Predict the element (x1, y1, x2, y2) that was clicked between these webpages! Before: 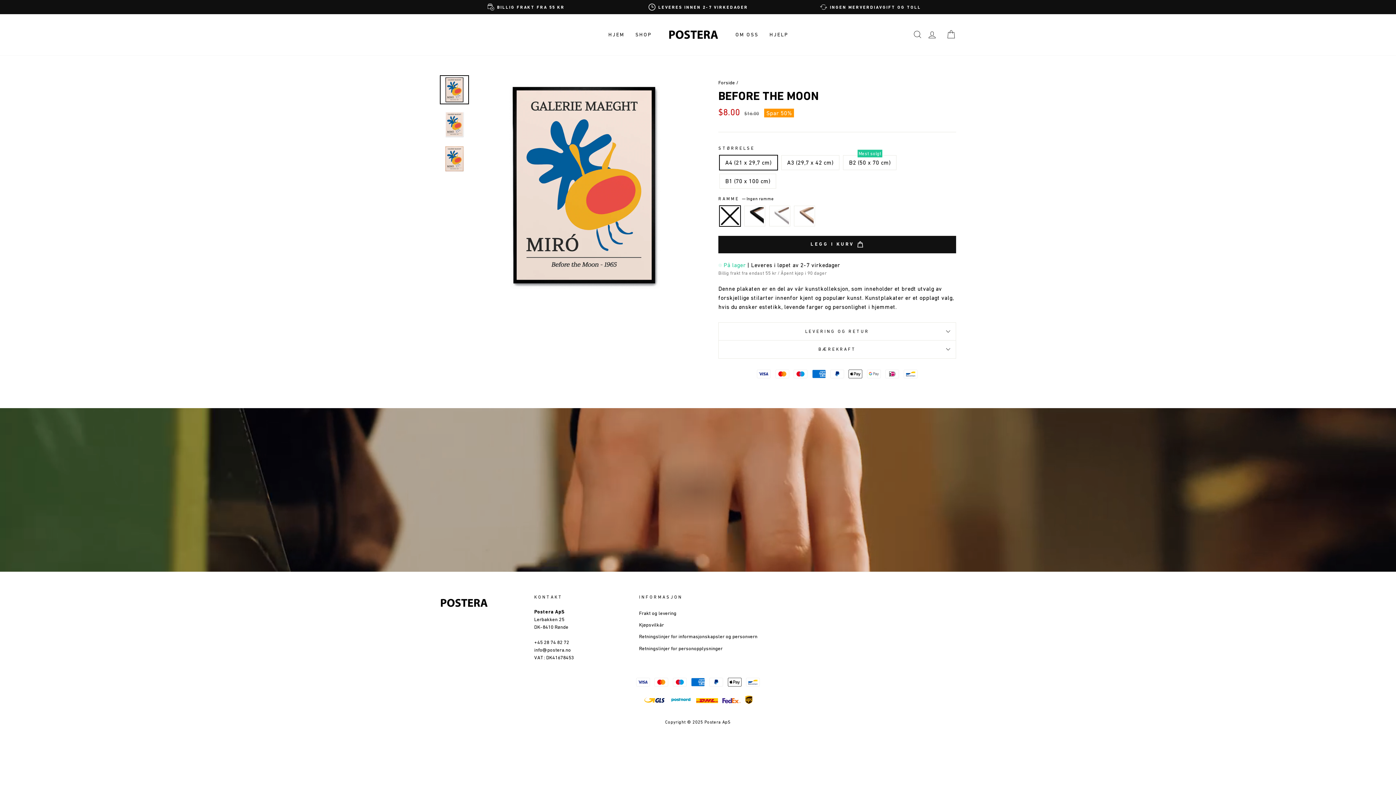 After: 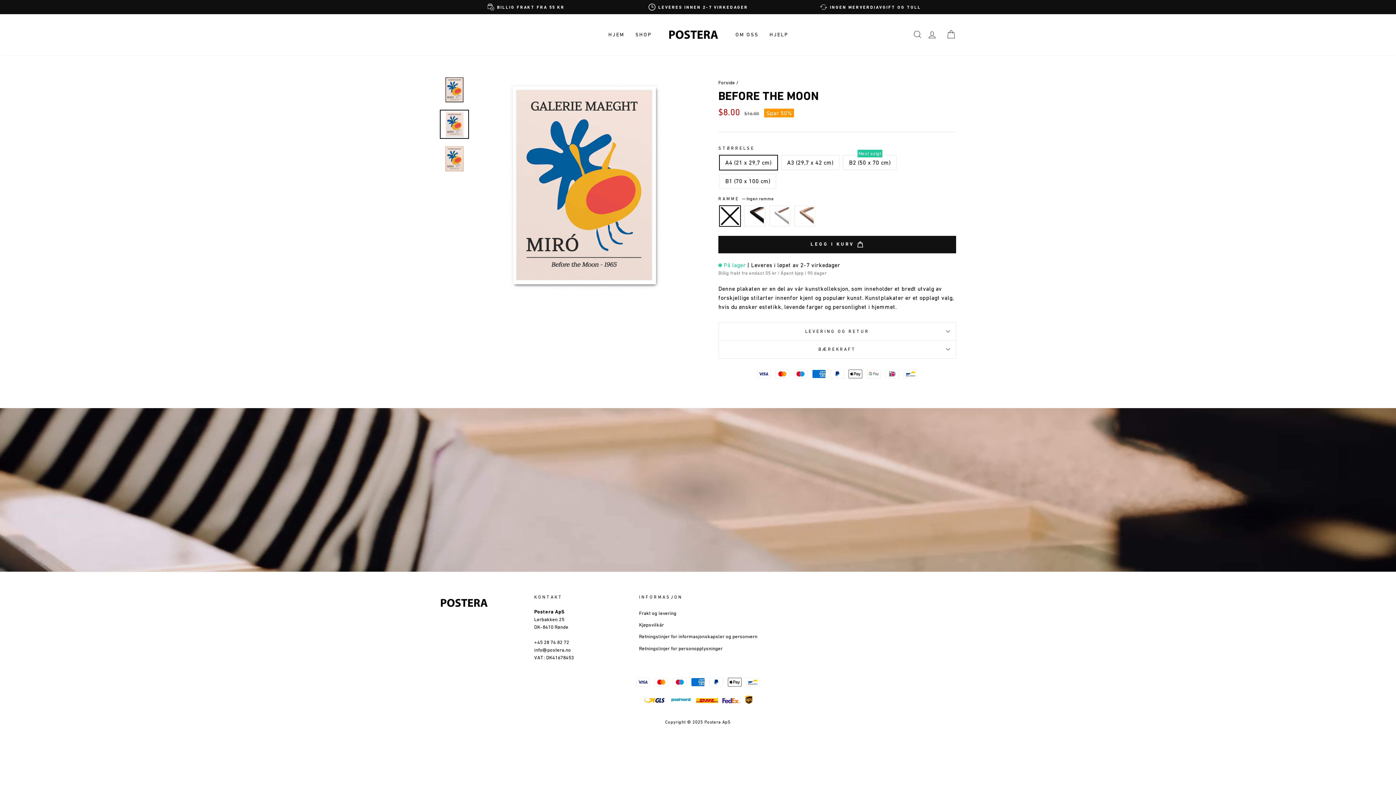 Action: bbox: (440, 110, 468, 138)